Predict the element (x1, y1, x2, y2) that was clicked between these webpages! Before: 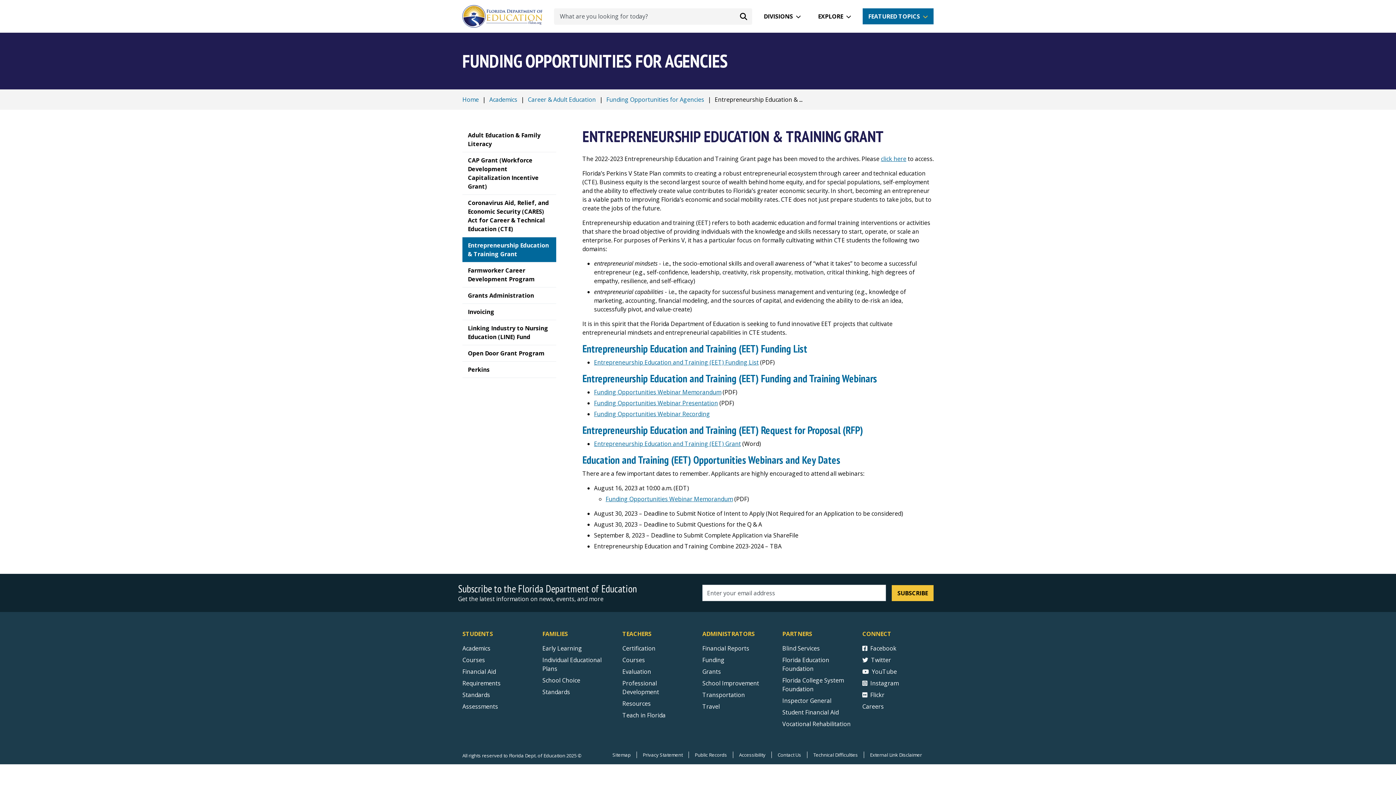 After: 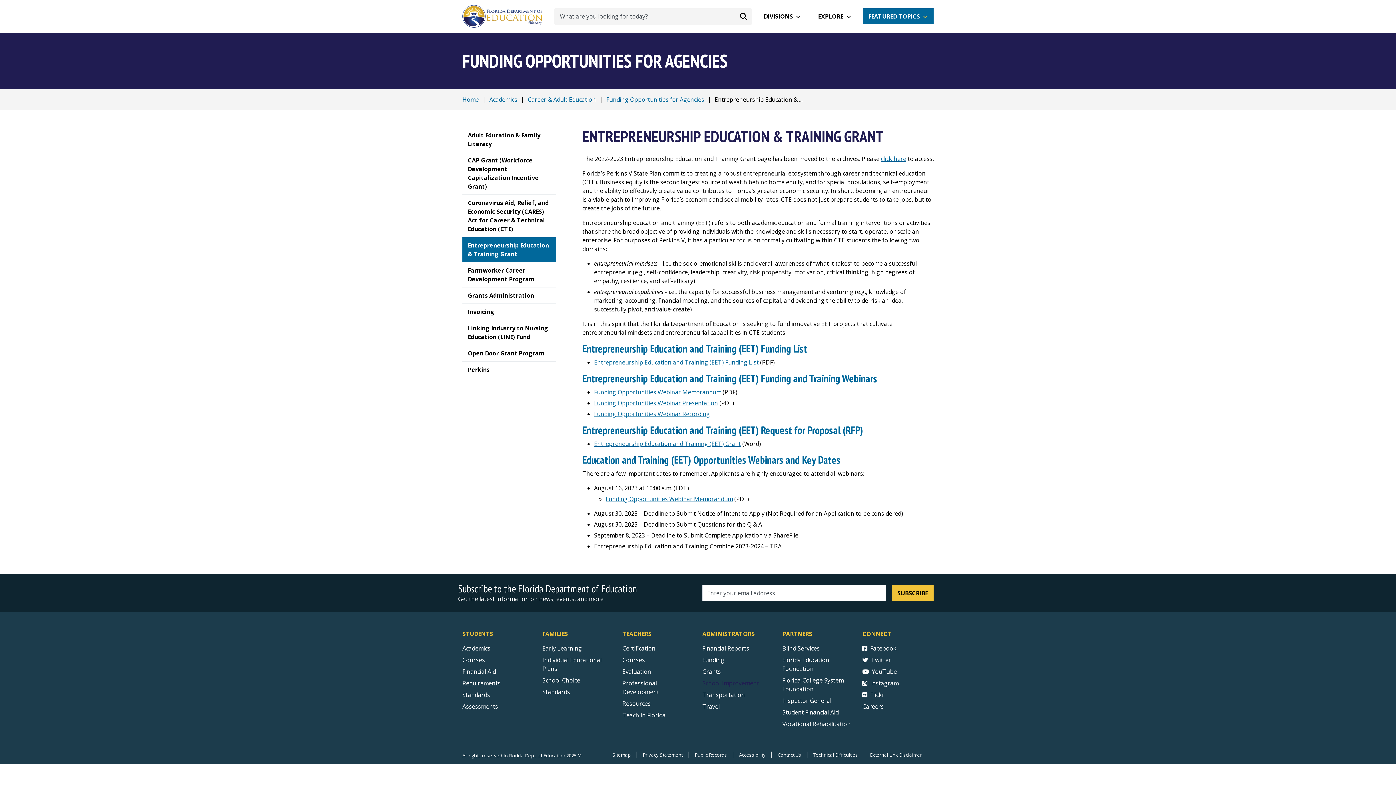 Action: bbox: (702, 679, 759, 687) label: School Improvement